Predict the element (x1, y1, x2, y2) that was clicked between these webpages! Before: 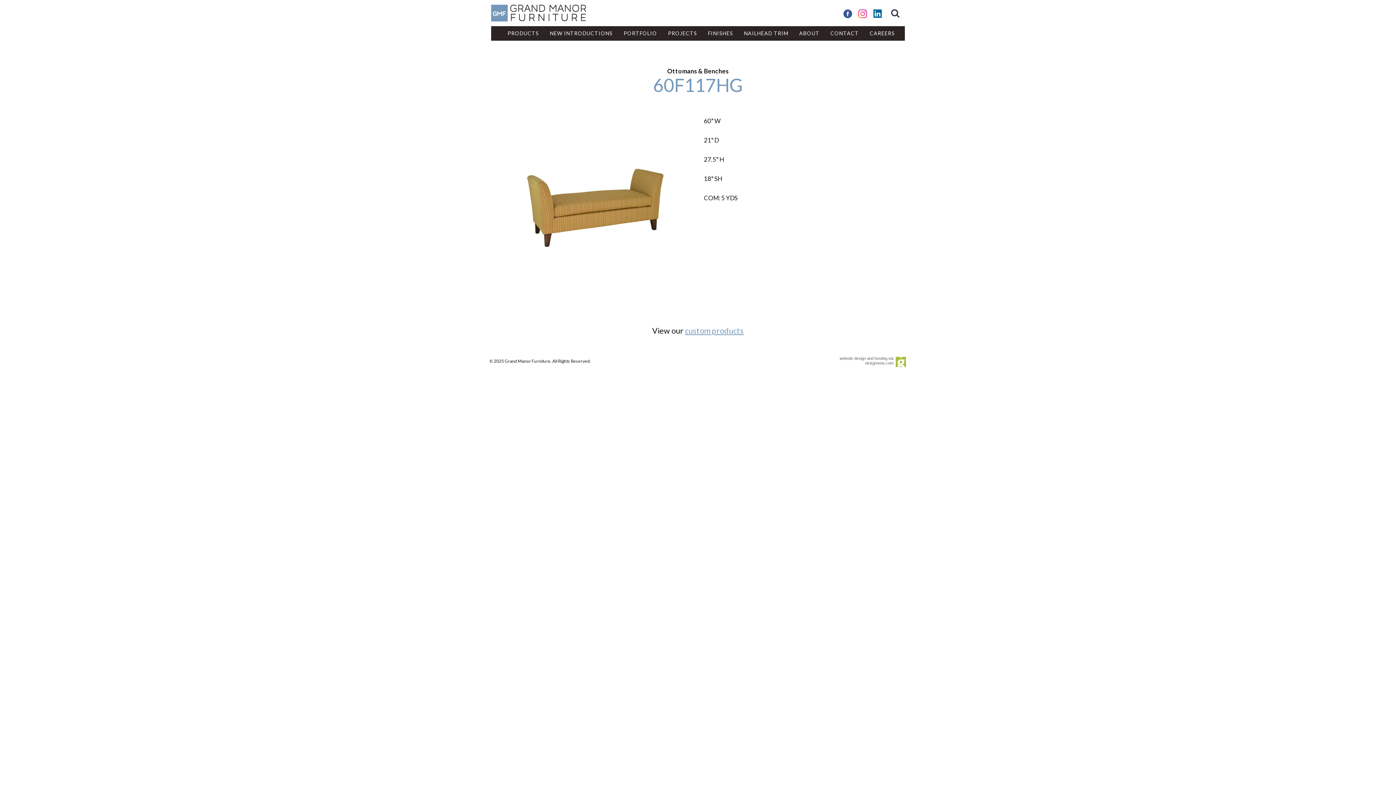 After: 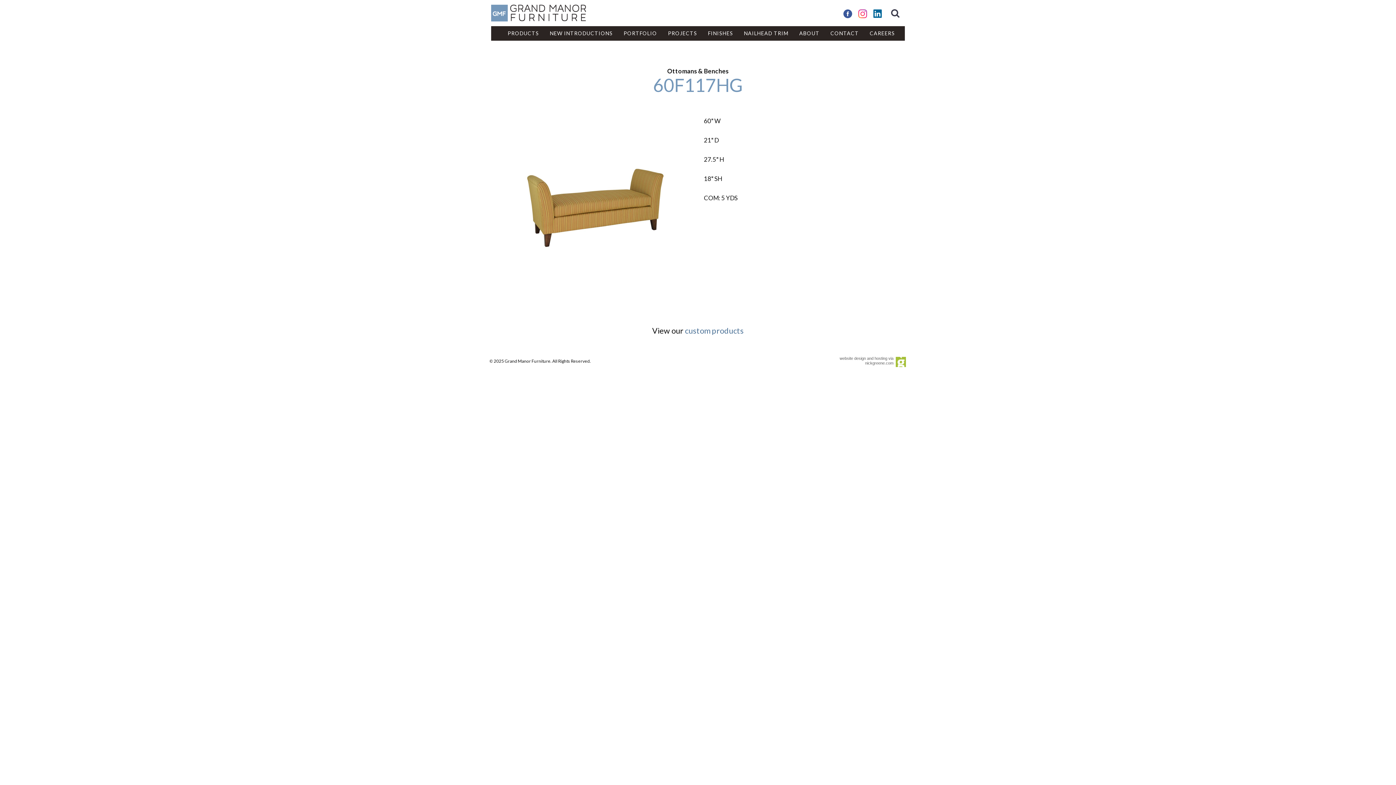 Action: label: custom products bbox: (685, 326, 744, 335)